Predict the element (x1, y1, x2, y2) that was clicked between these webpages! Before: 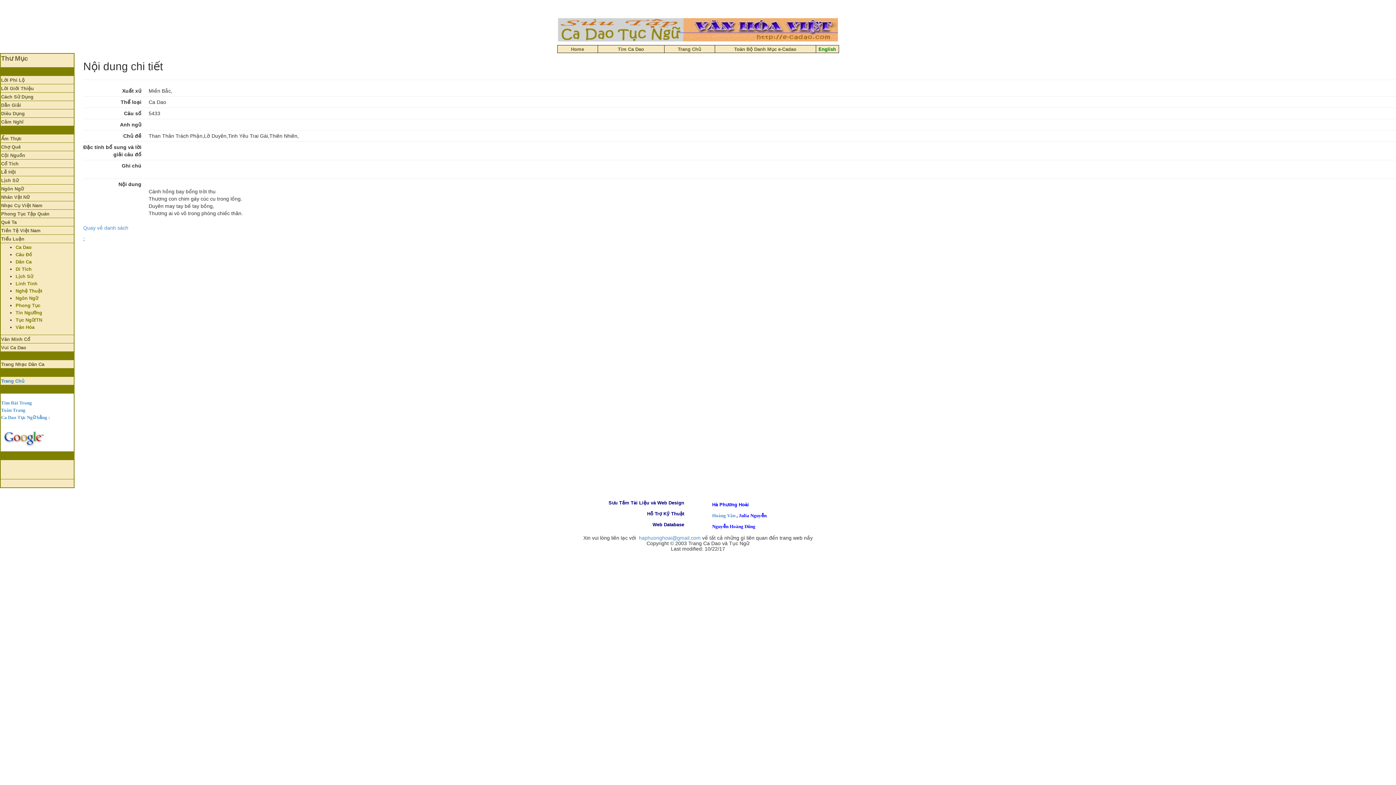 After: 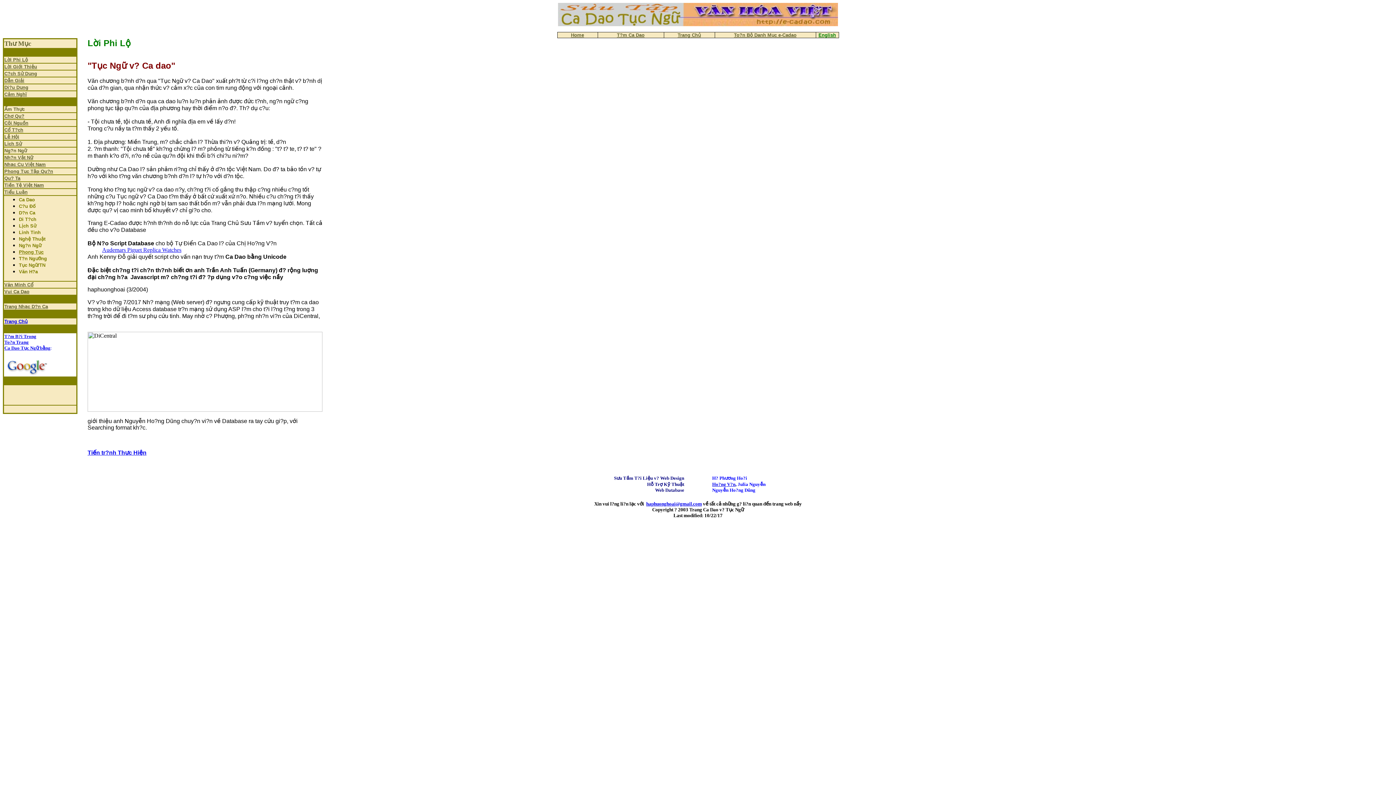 Action: bbox: (1, 77, 24, 82) label: Lời Phi Lộ